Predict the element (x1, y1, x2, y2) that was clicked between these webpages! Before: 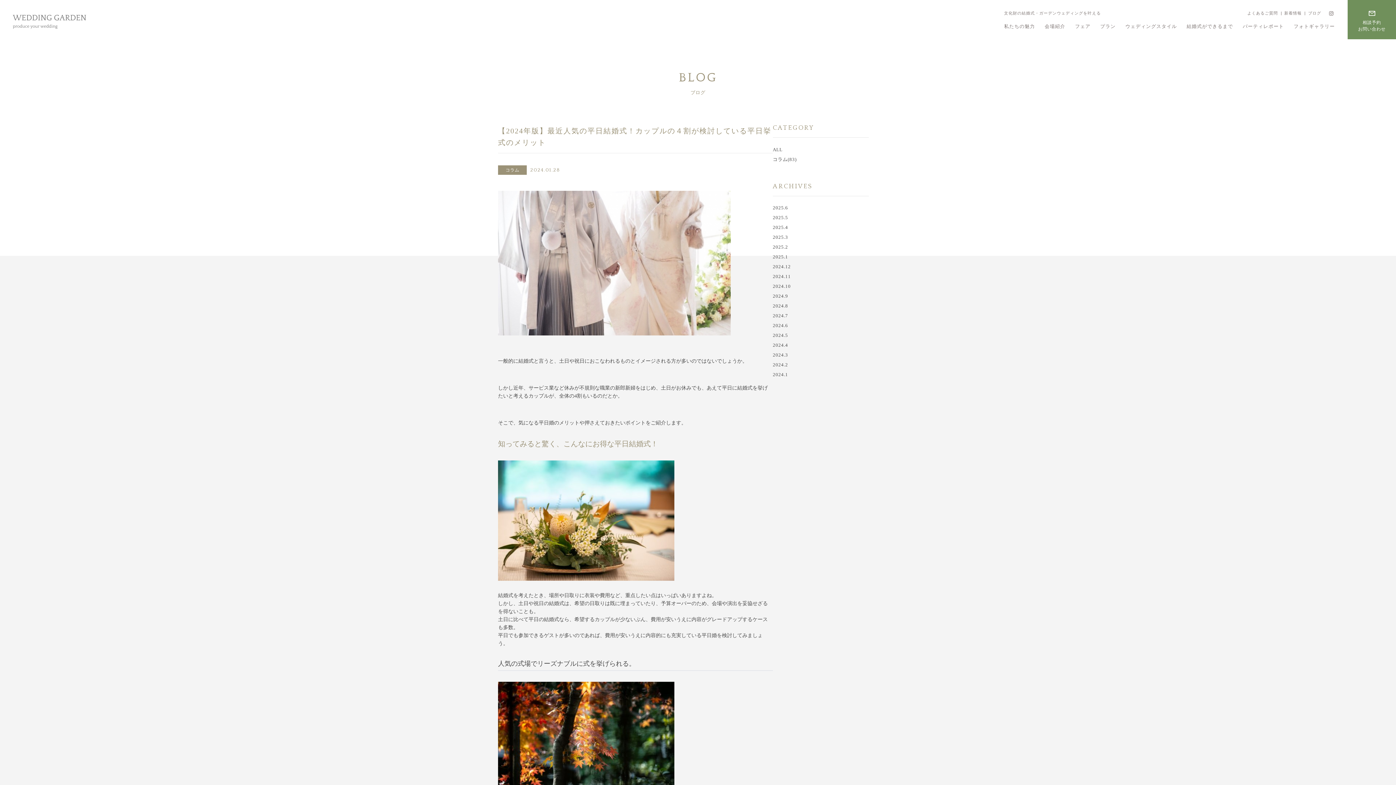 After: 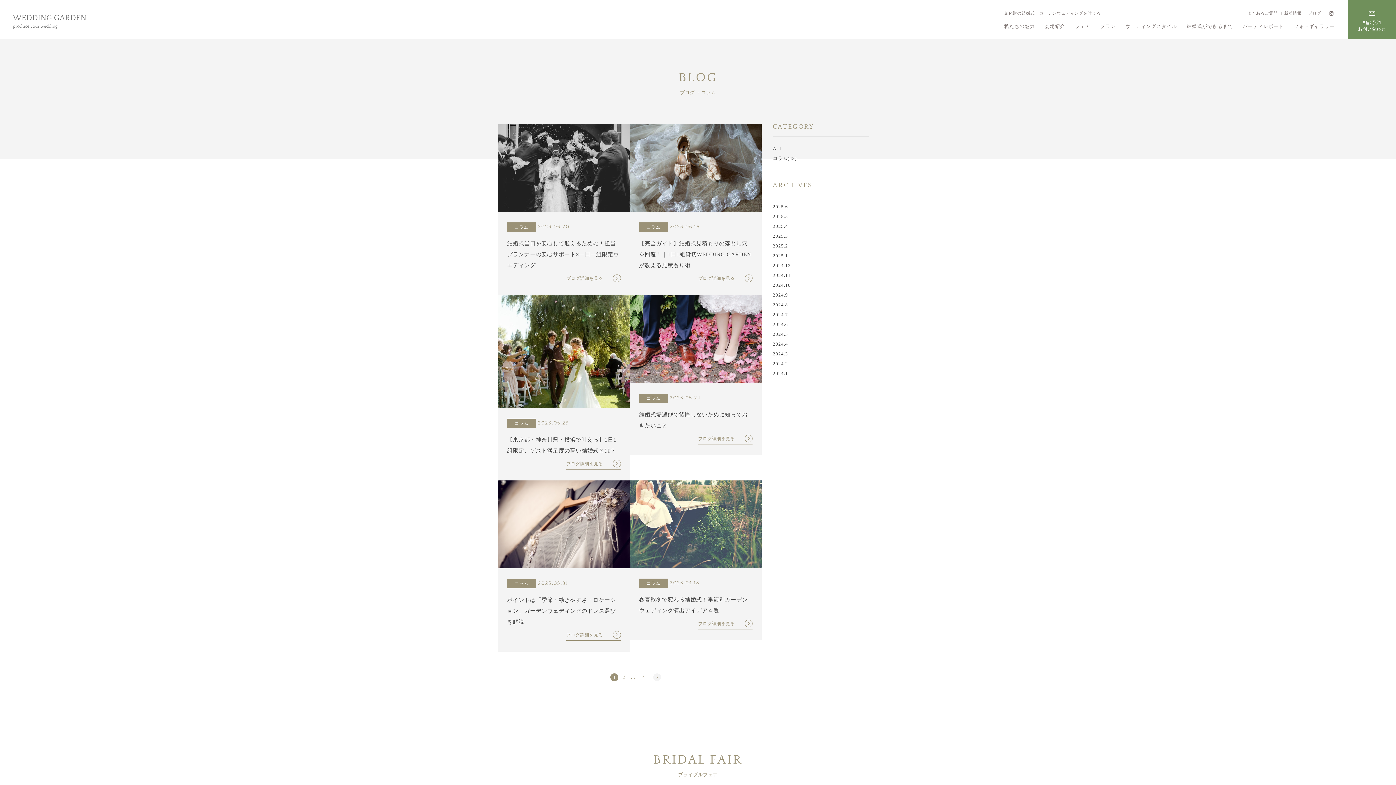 Action: bbox: (772, 156, 796, 162) label: コラム(83)